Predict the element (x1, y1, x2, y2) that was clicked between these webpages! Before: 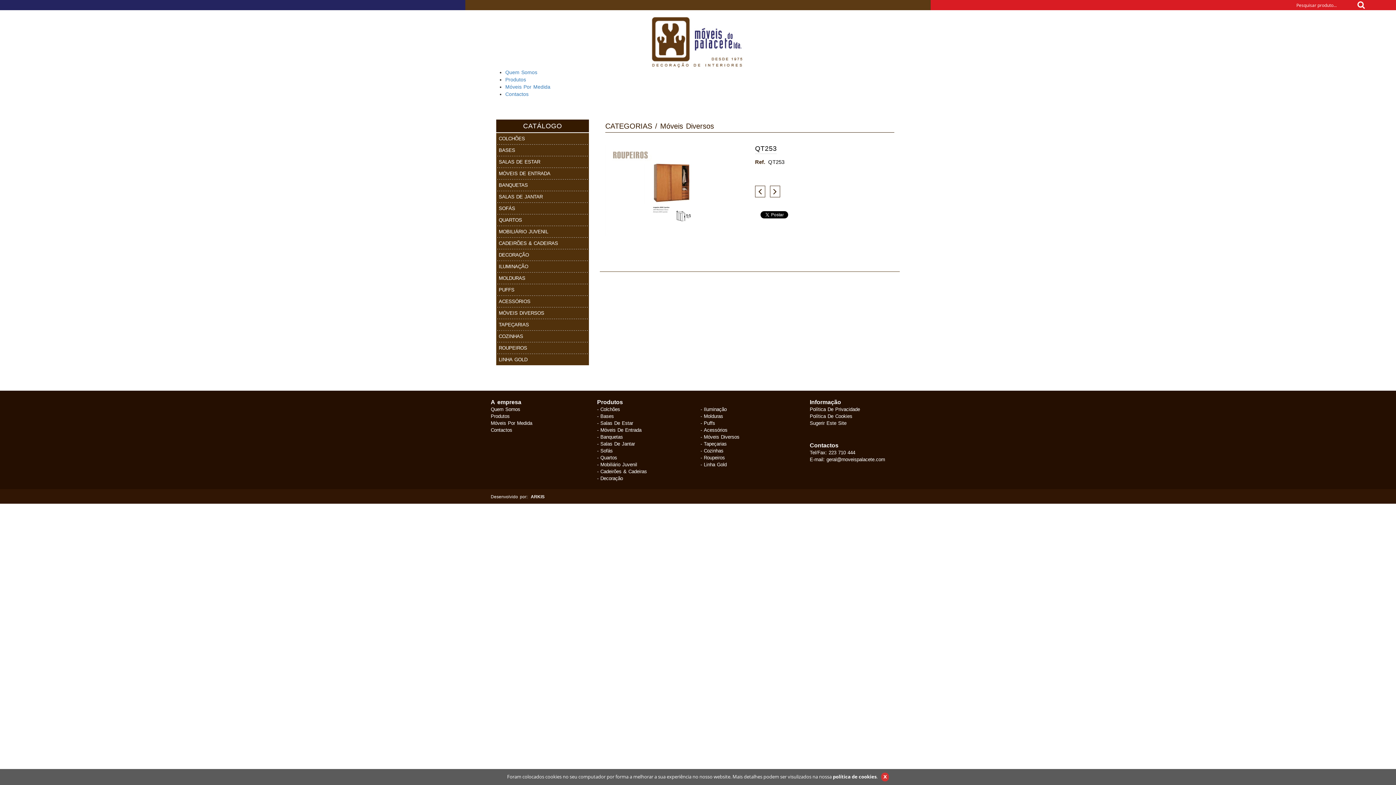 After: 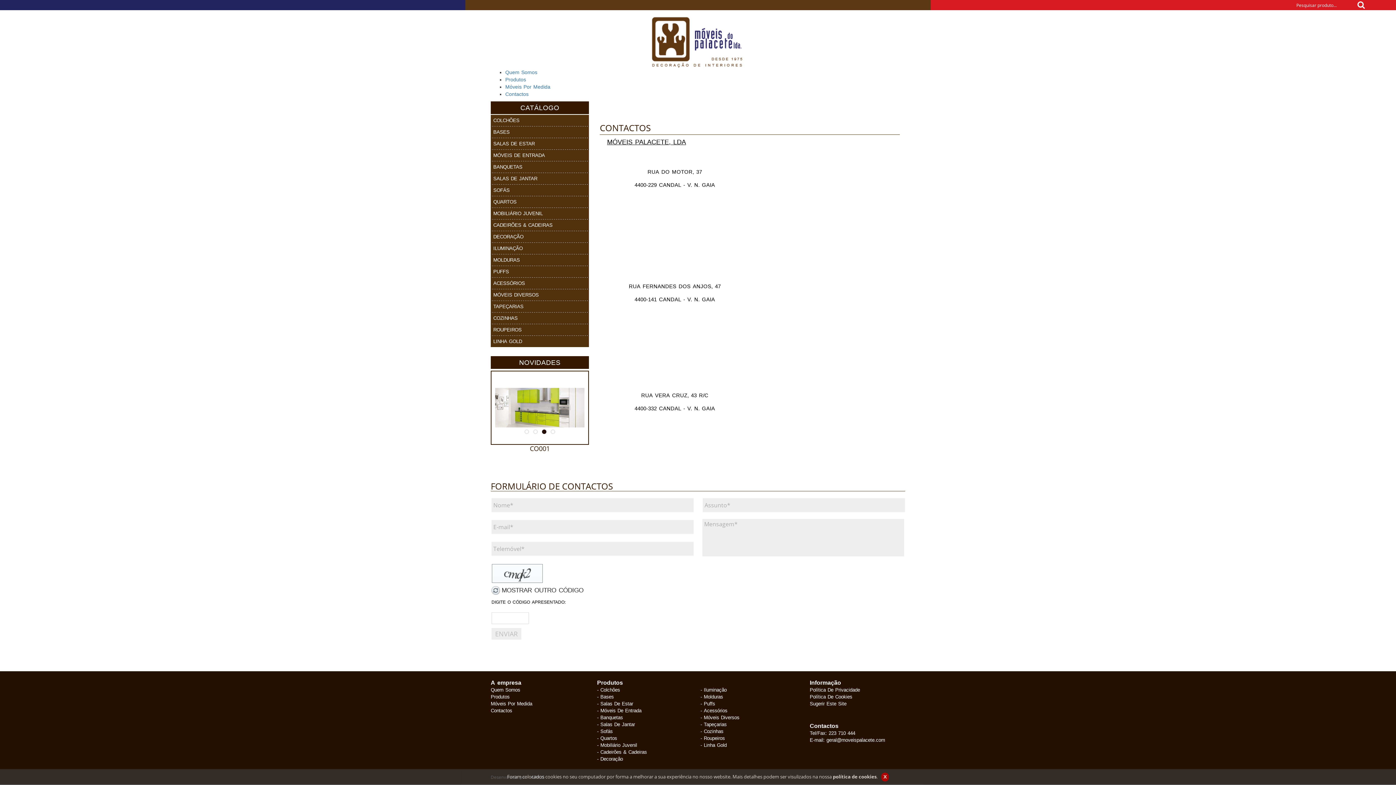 Action: label: Contactos bbox: (505, 91, 528, 96)